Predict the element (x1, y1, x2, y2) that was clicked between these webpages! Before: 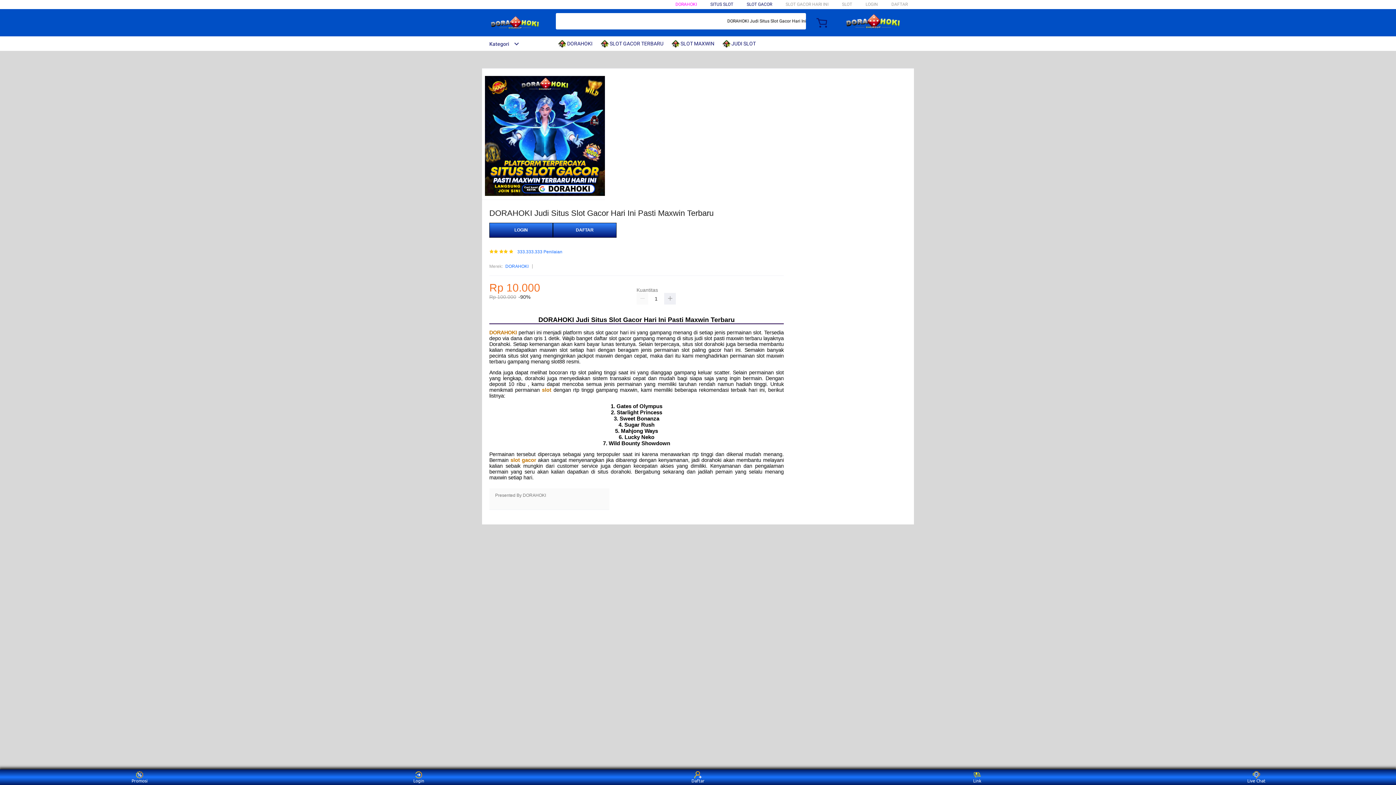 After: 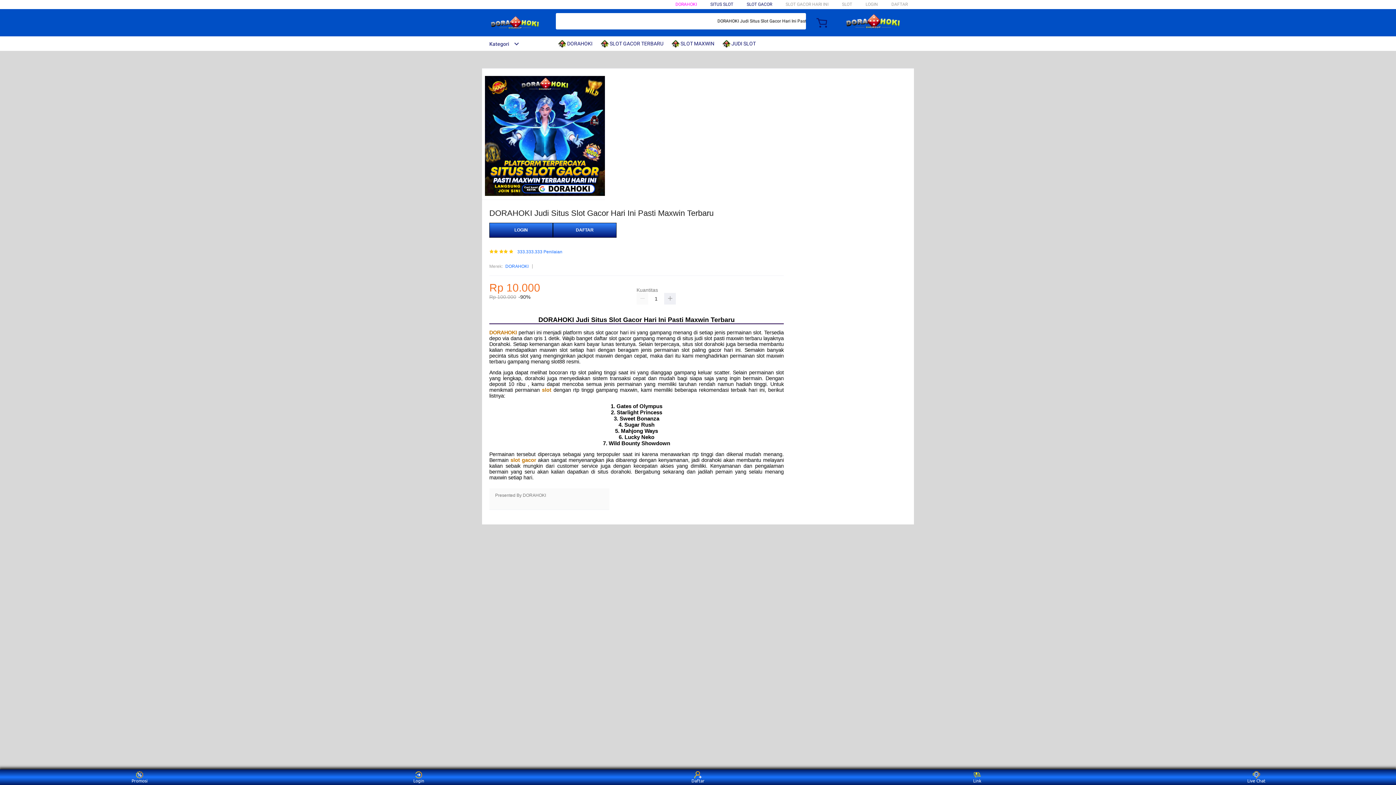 Action: bbox: (542, 387, 551, 393) label: slot